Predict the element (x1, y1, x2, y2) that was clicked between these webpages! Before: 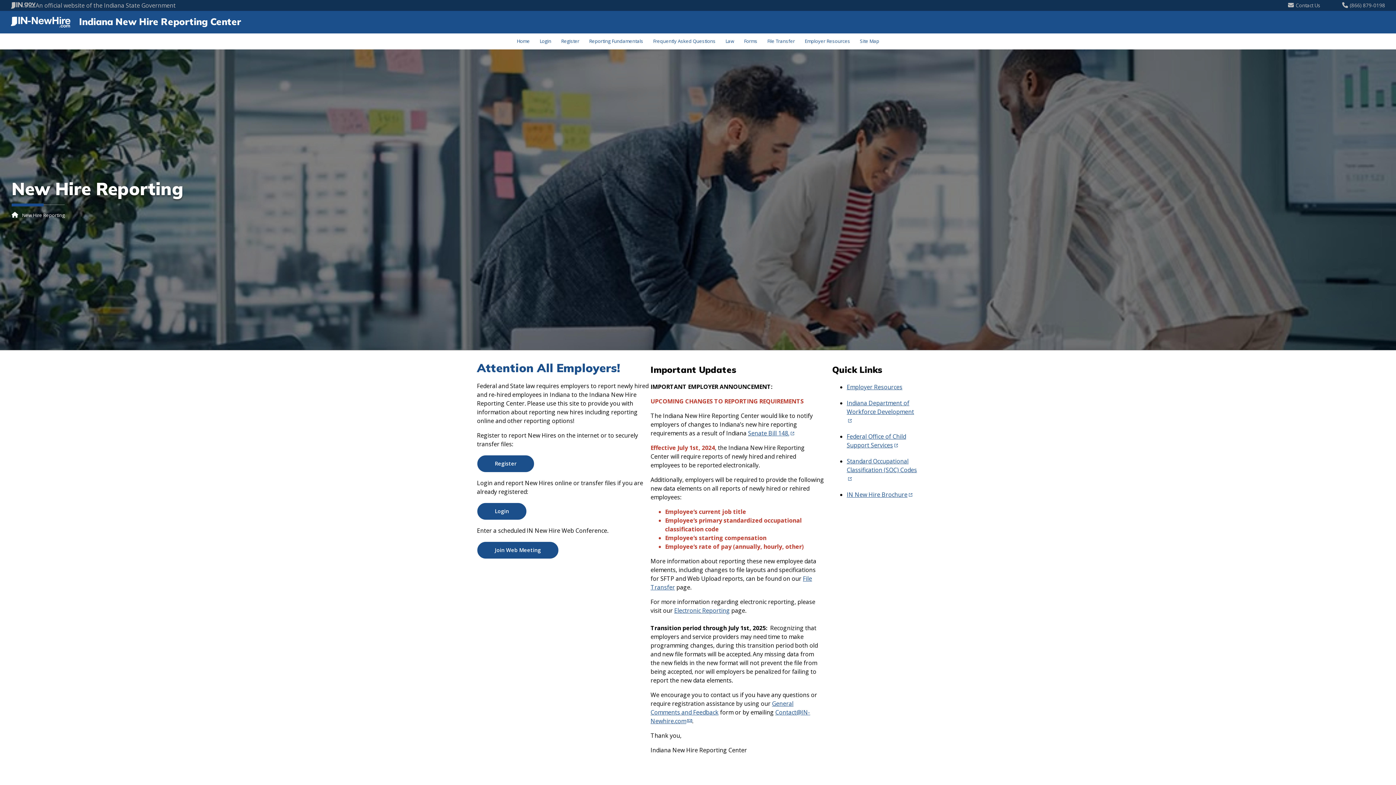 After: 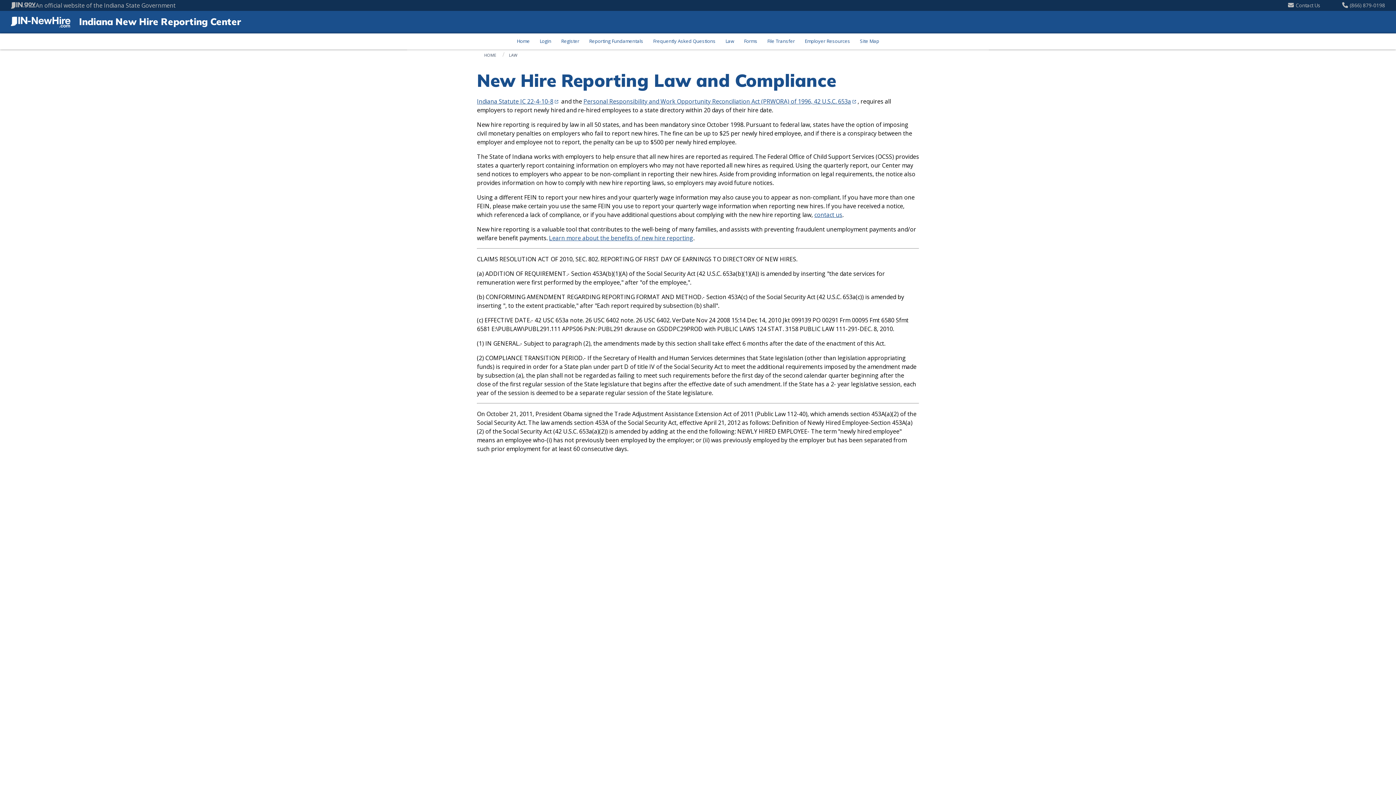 Action: label: Law bbox: (721, 36, 738, 46)